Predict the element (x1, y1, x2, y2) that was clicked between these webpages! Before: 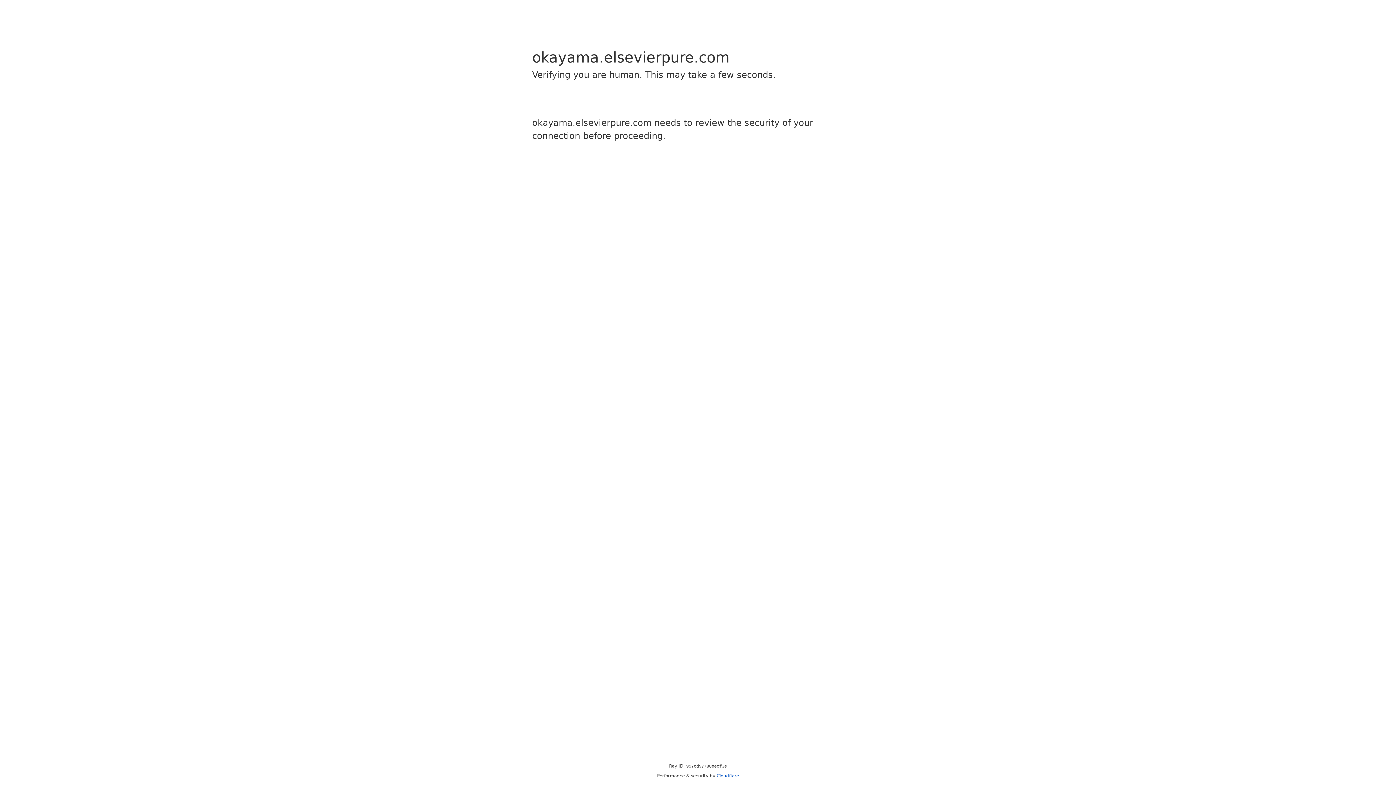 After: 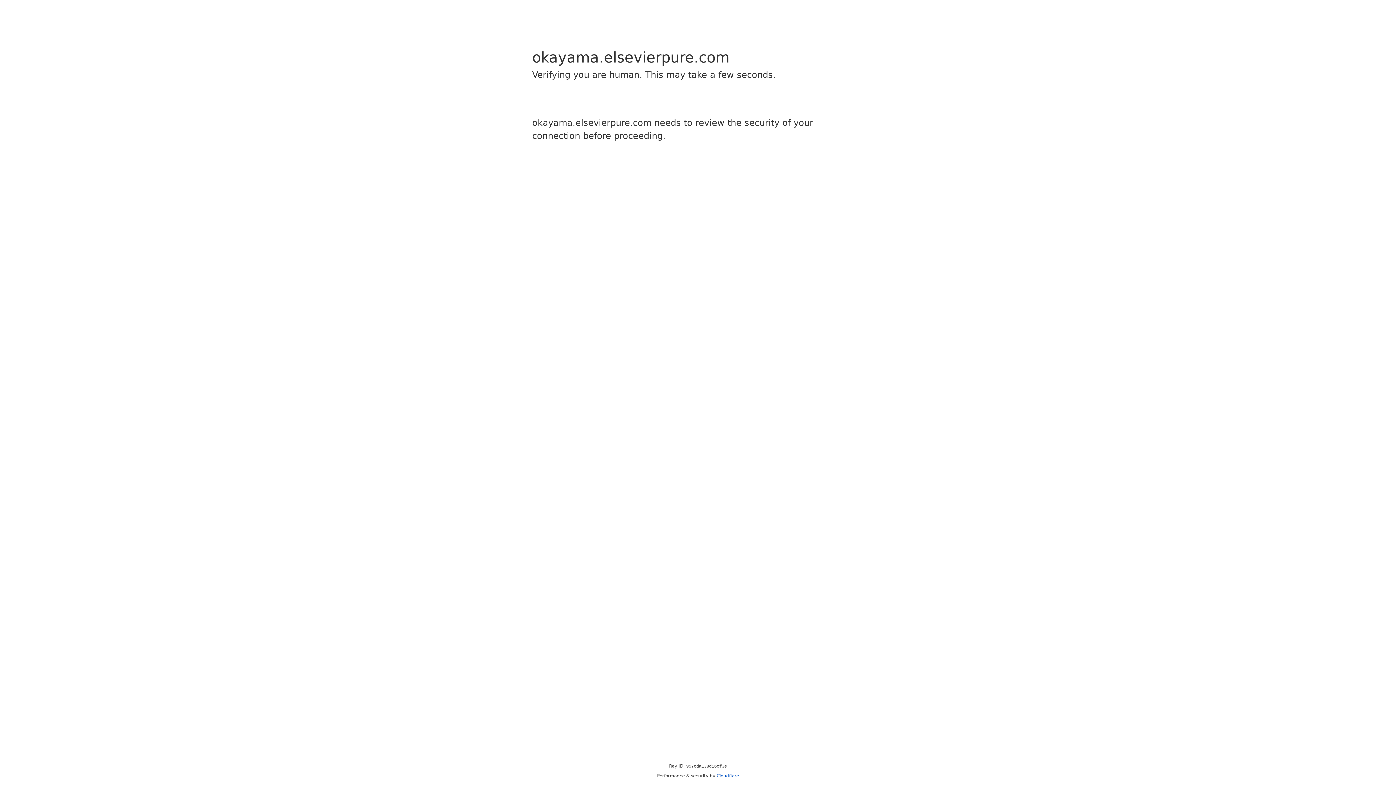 Action: label: Cloudflare bbox: (716, 773, 739, 778)